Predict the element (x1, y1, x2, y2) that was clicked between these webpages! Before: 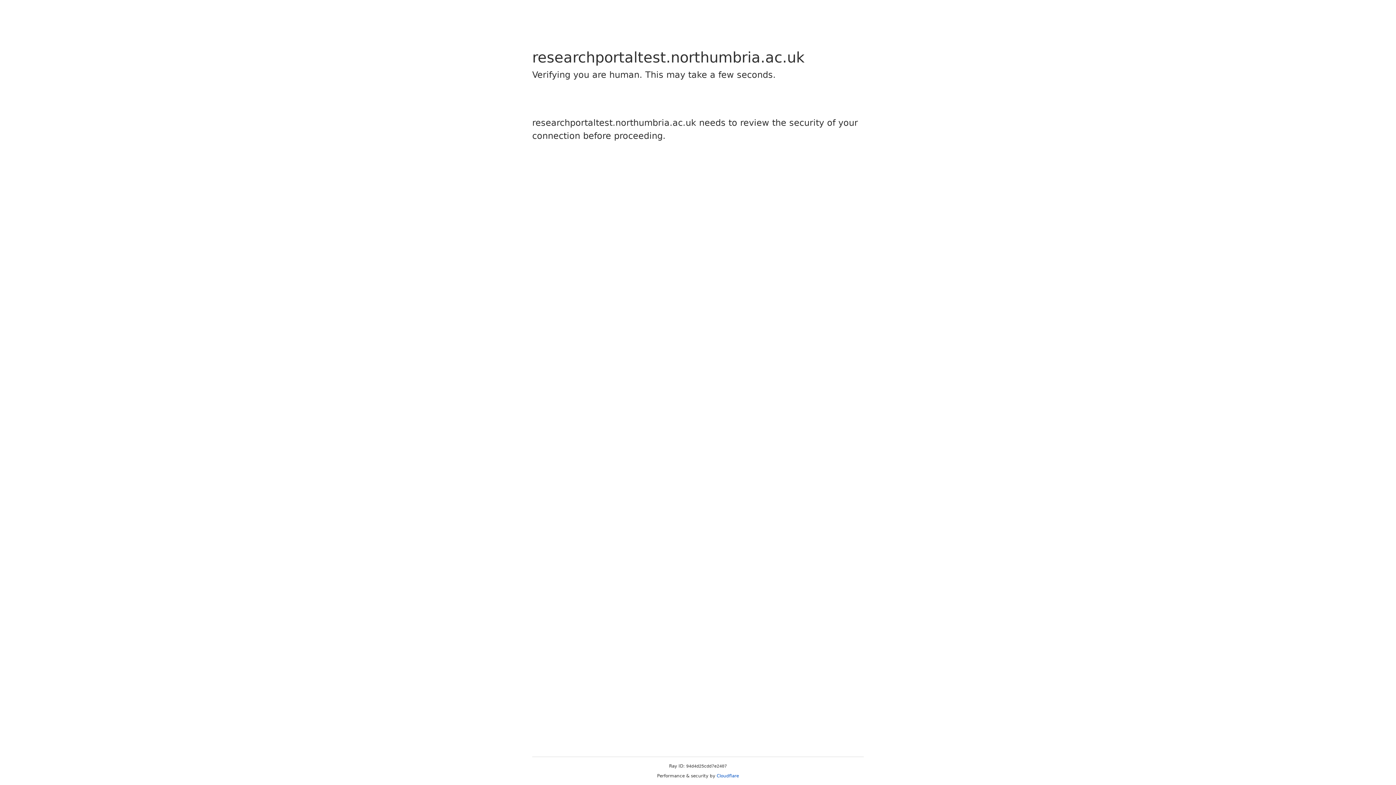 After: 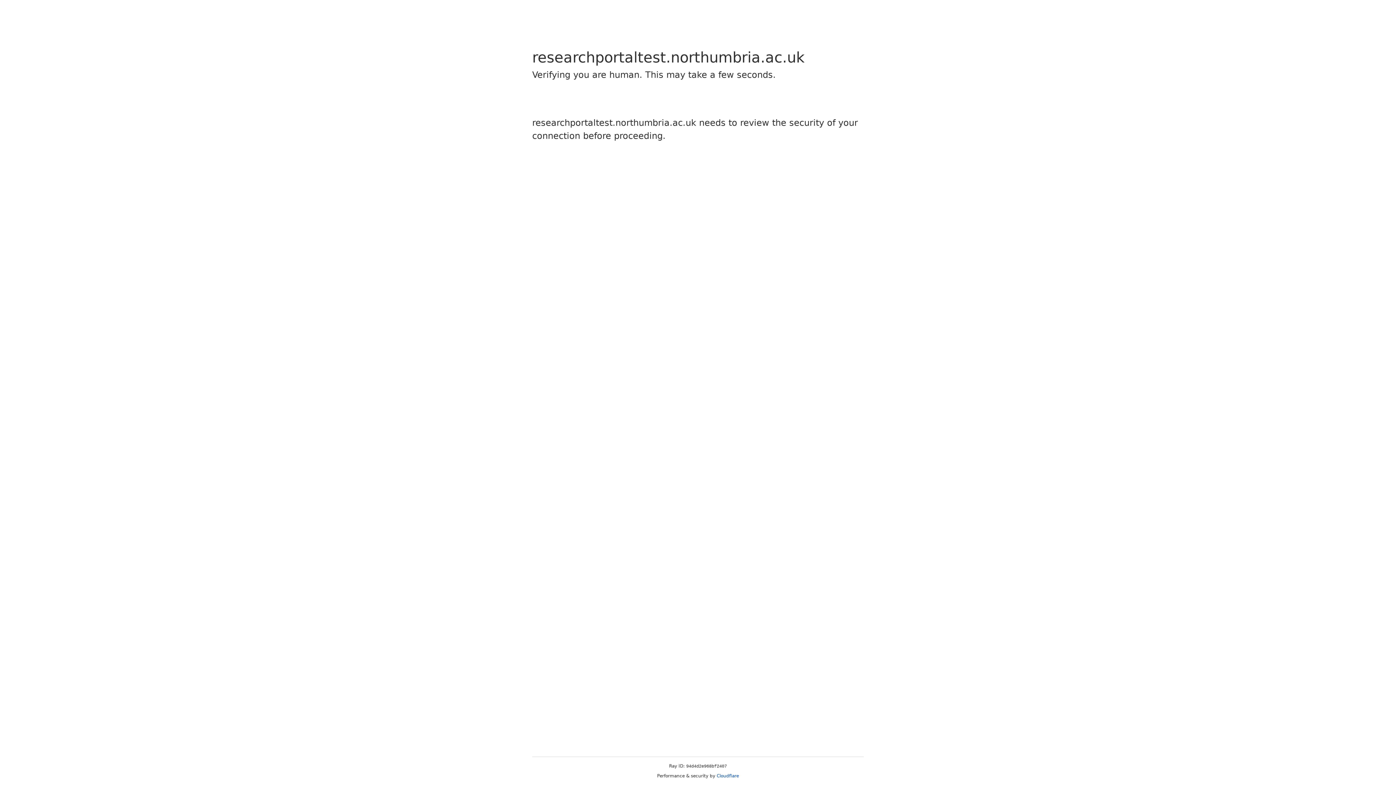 Action: label: Cloudflare bbox: (716, 773, 739, 778)